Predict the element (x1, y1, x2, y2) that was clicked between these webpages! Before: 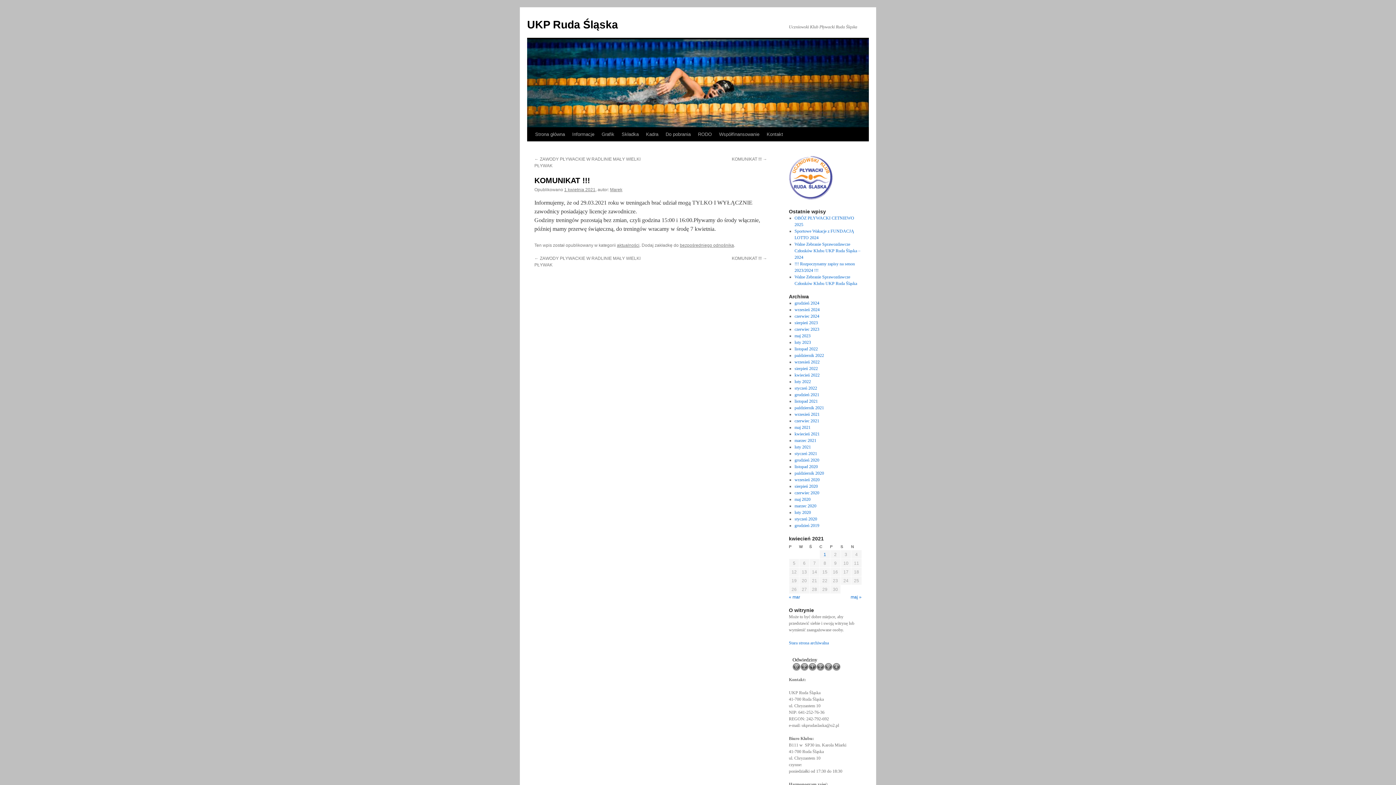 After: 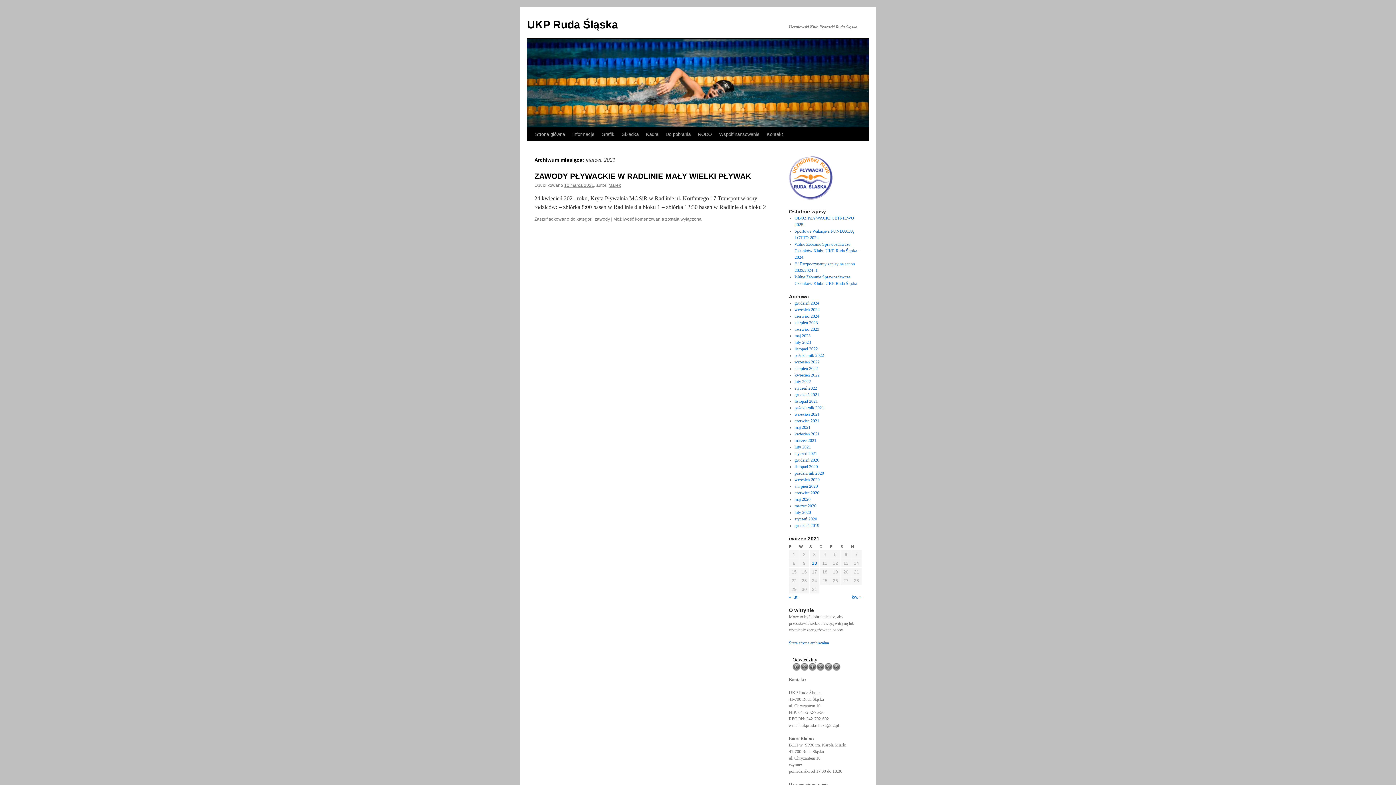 Action: label: « mar bbox: (789, 594, 800, 600)